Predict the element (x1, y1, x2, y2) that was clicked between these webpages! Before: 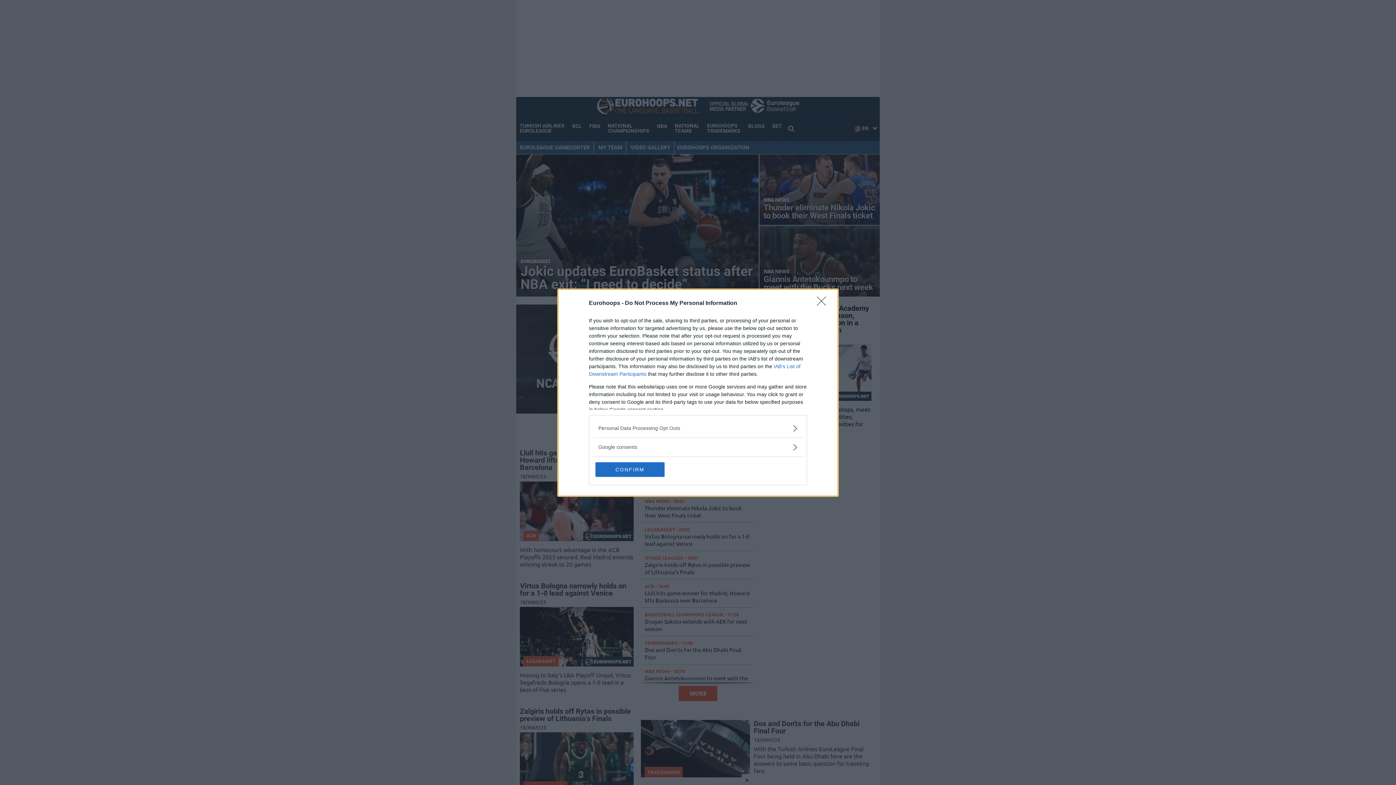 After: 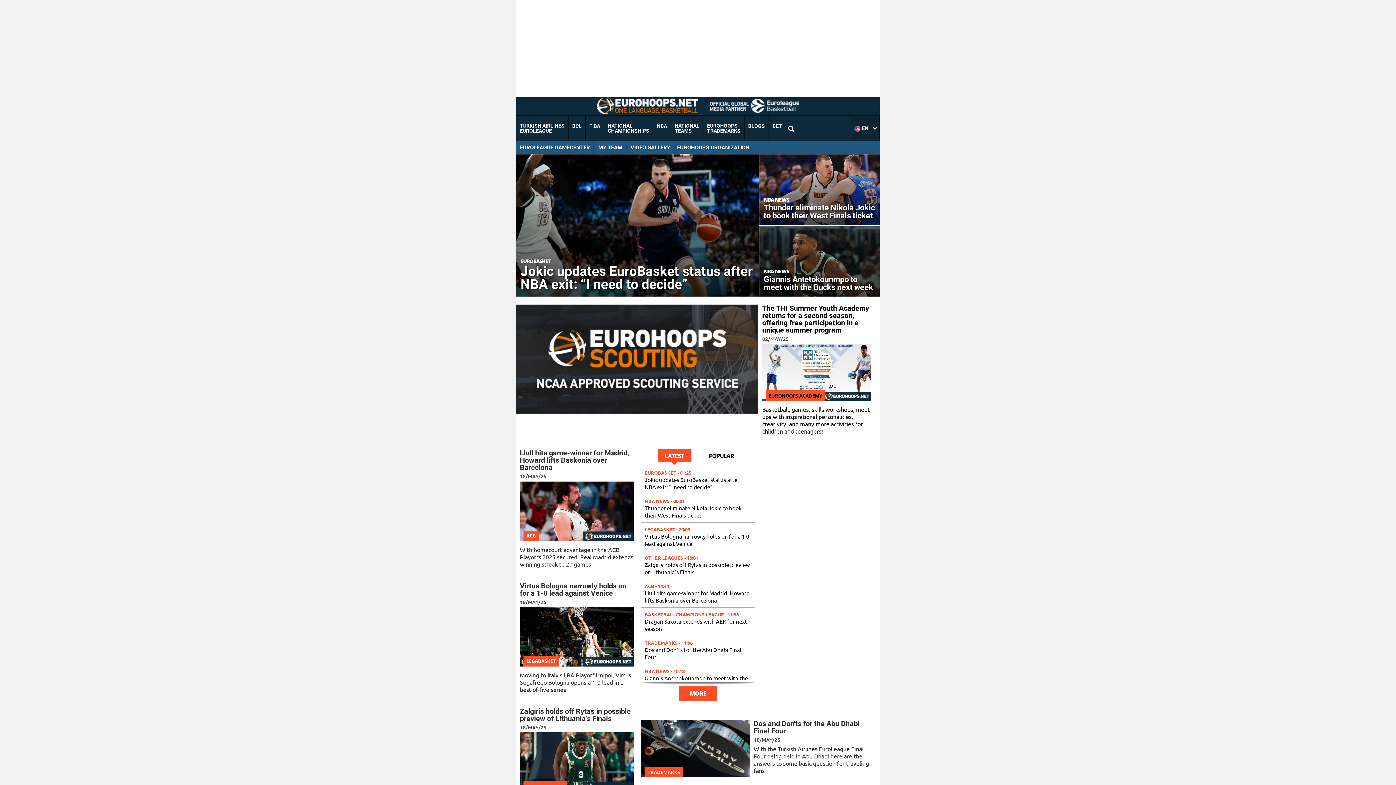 Action: bbox: (817, 296, 830, 310) label: Close